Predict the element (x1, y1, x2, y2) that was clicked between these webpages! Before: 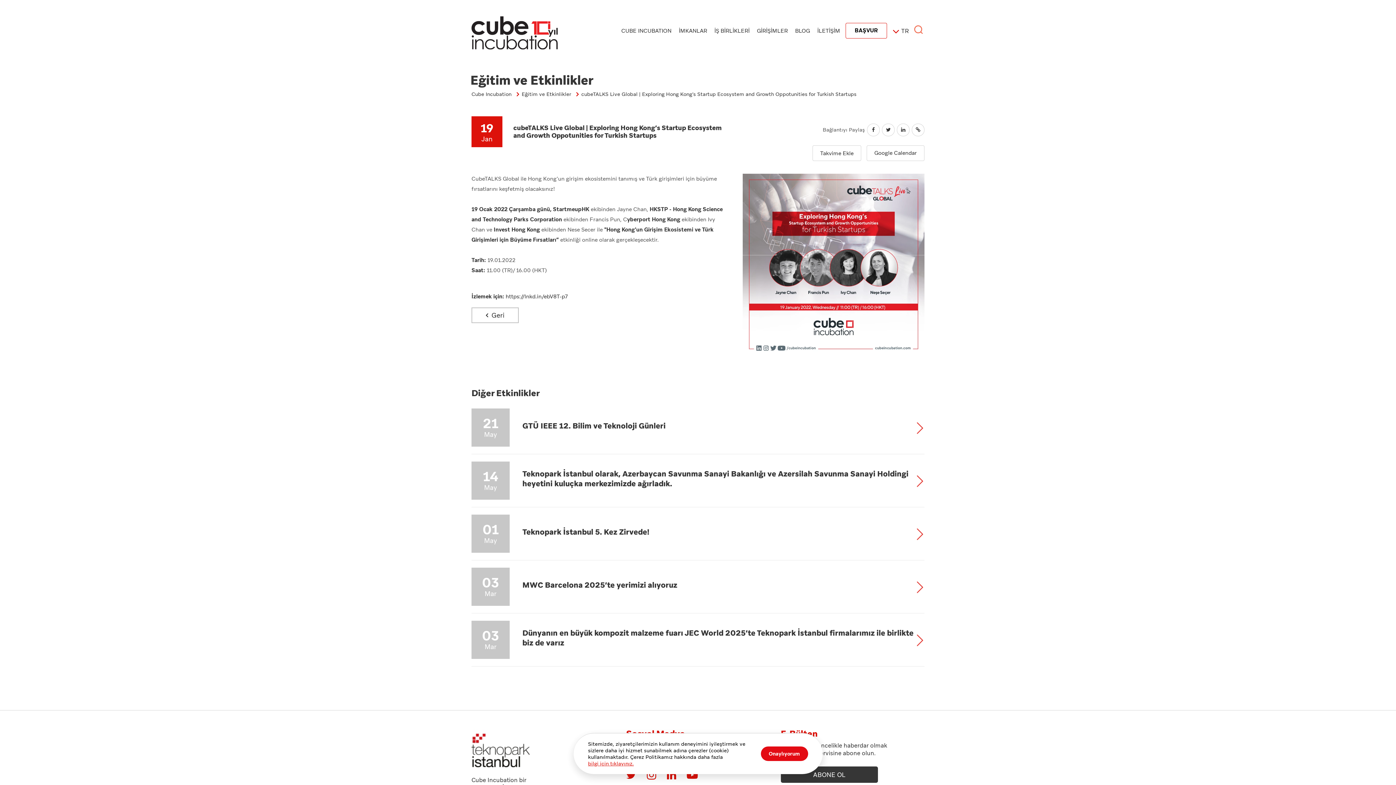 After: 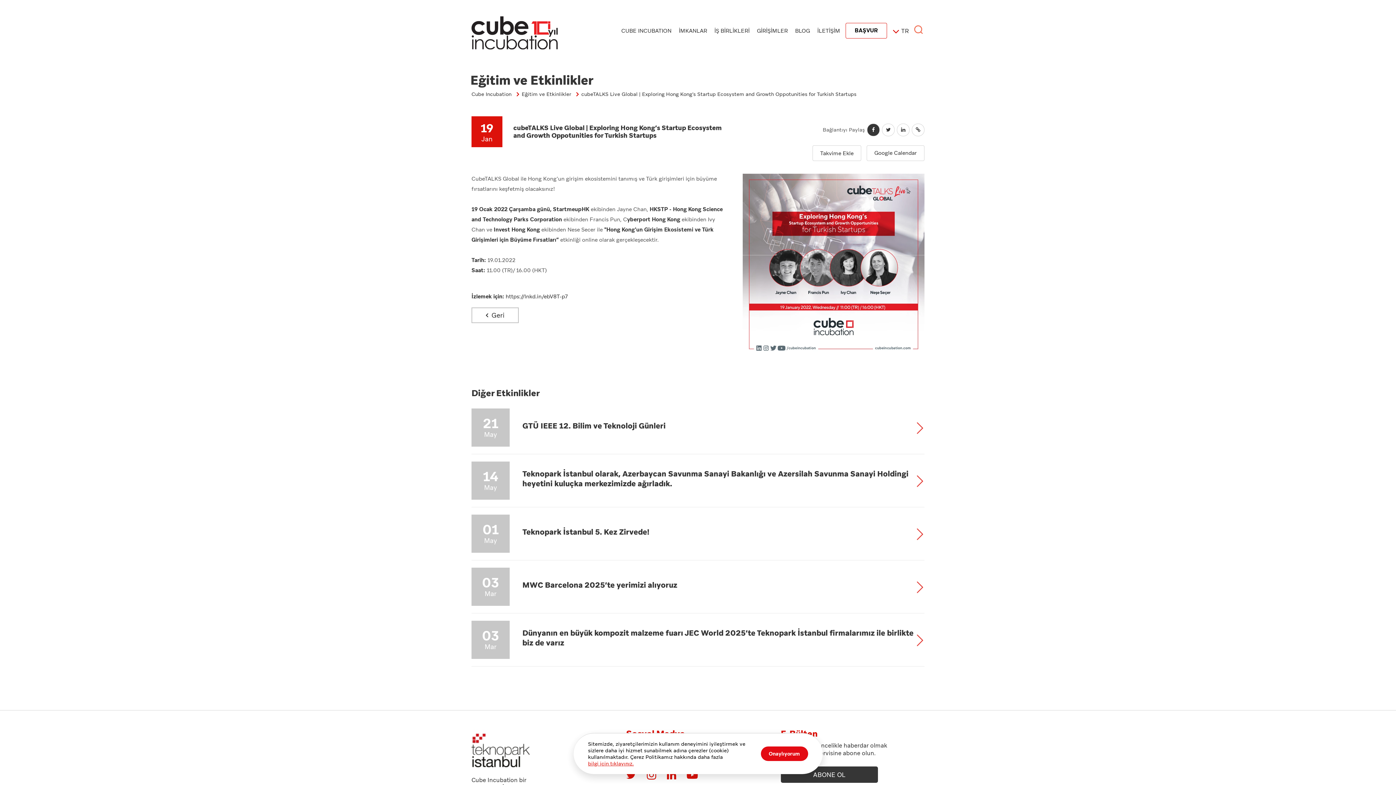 Action: bbox: (867, 123, 879, 136)